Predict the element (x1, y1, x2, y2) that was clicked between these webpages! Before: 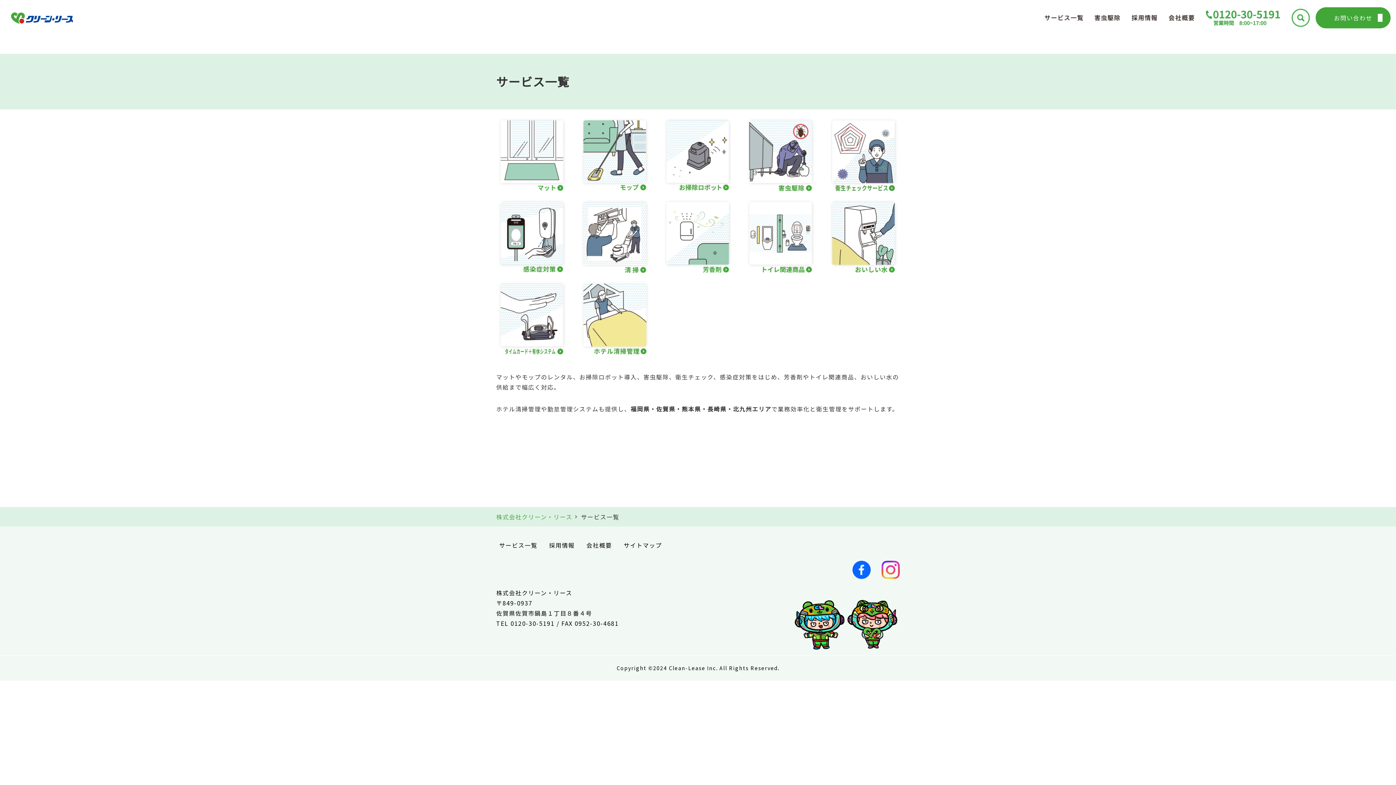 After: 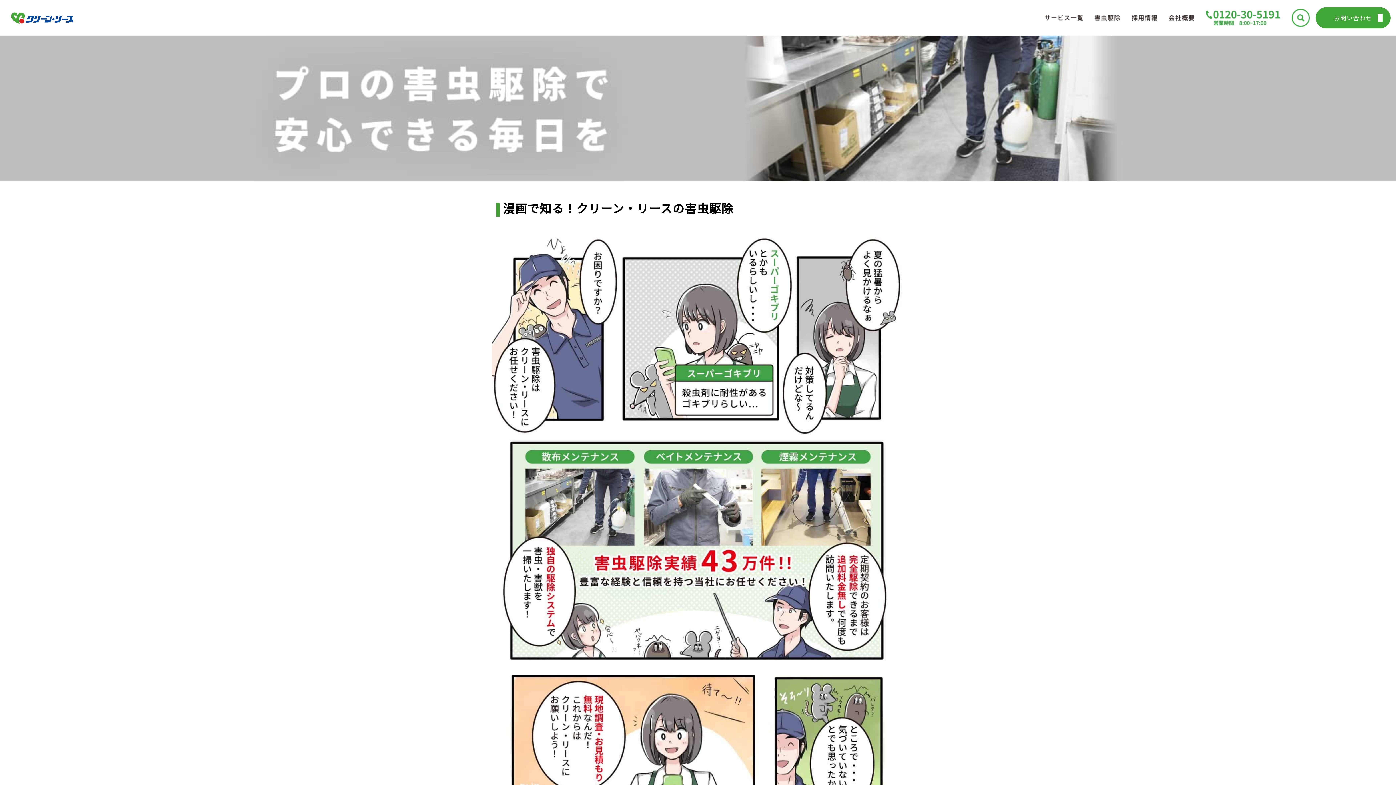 Action: bbox: (1089, 5, 1126, 29)